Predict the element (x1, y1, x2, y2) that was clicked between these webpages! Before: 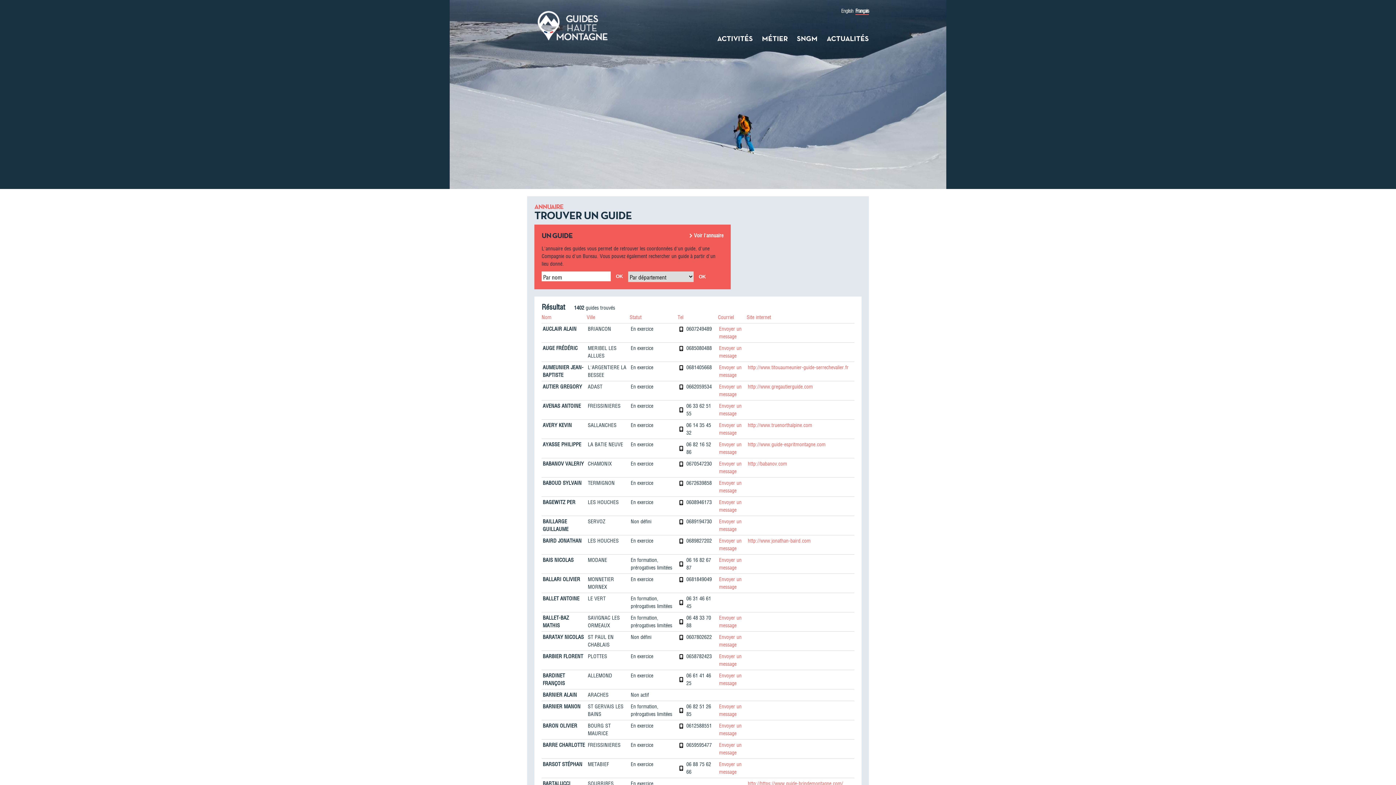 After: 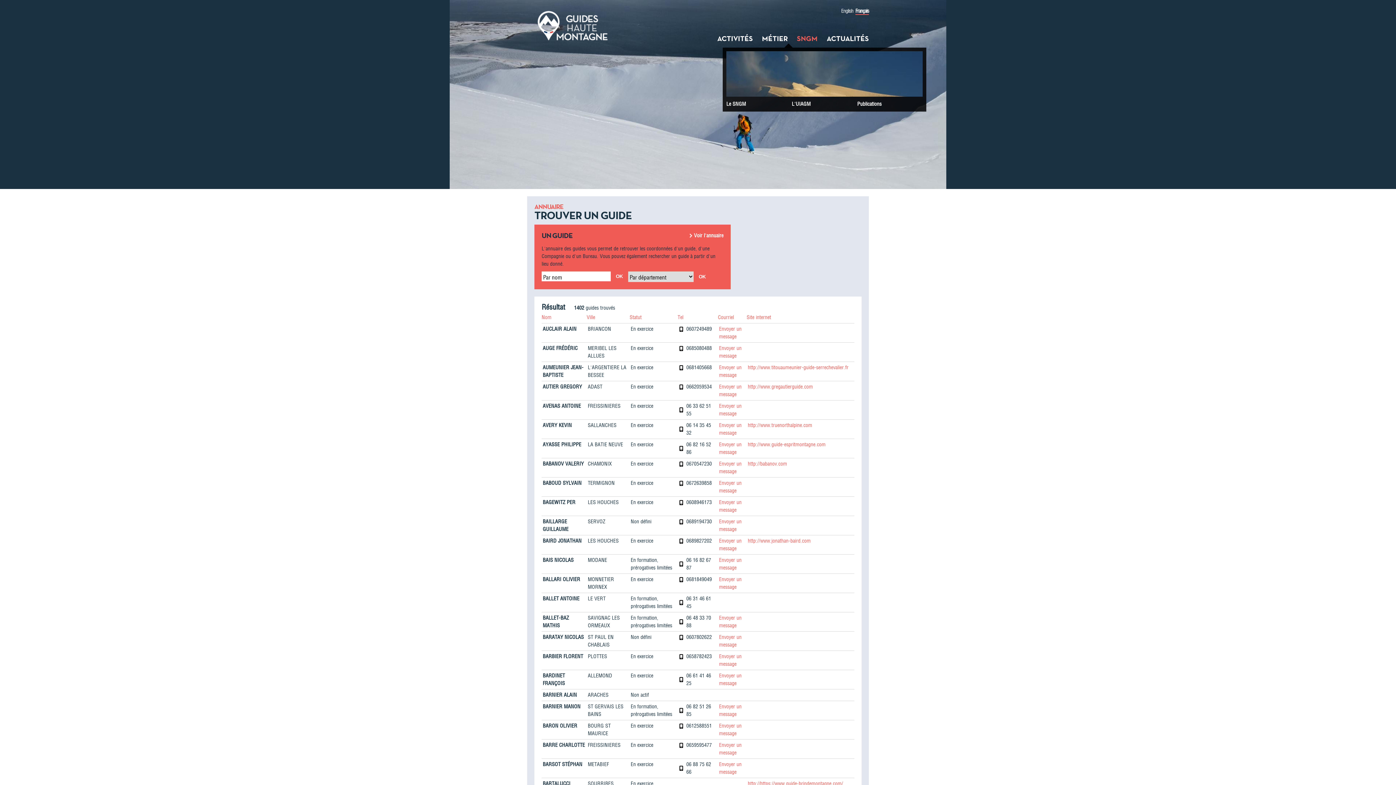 Action: bbox: (797, 33, 817, 44) label: SNGM